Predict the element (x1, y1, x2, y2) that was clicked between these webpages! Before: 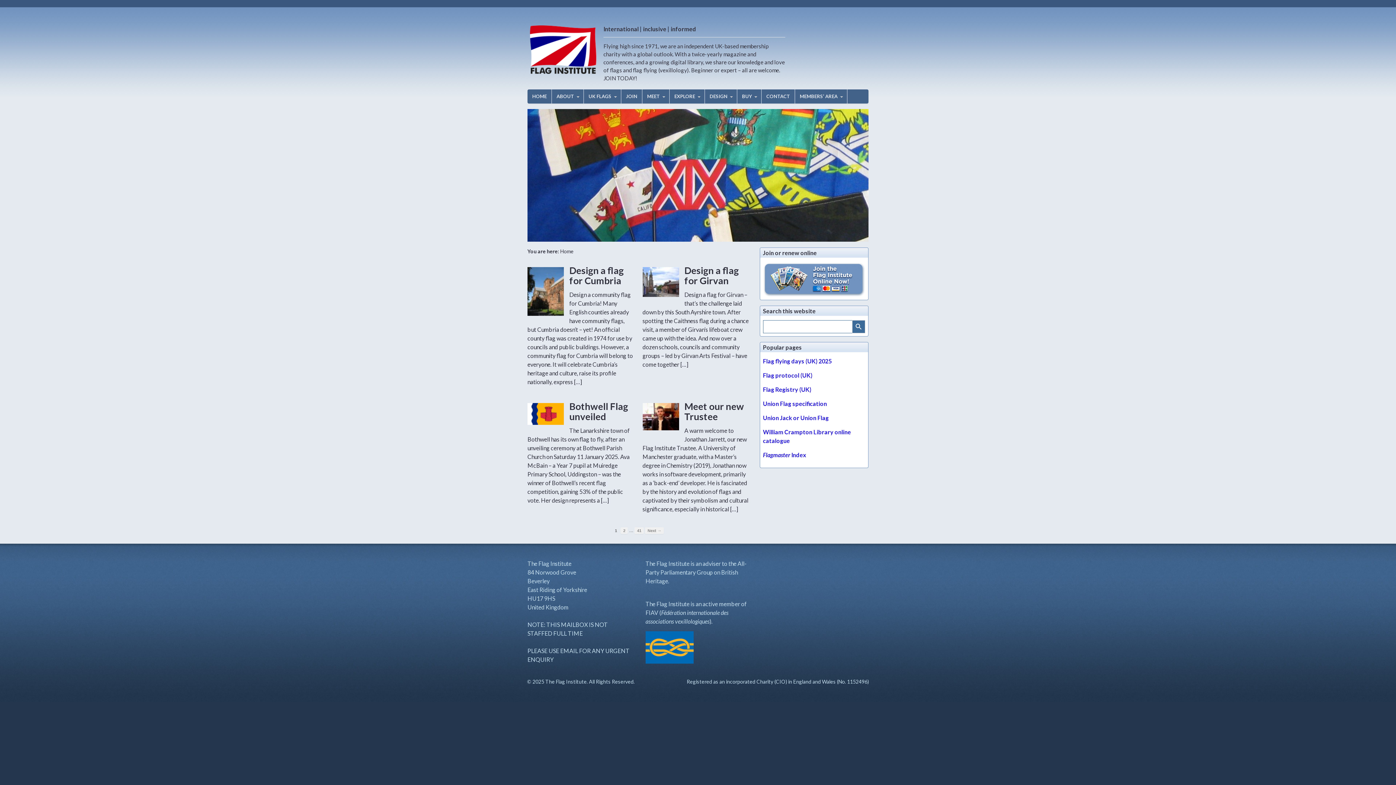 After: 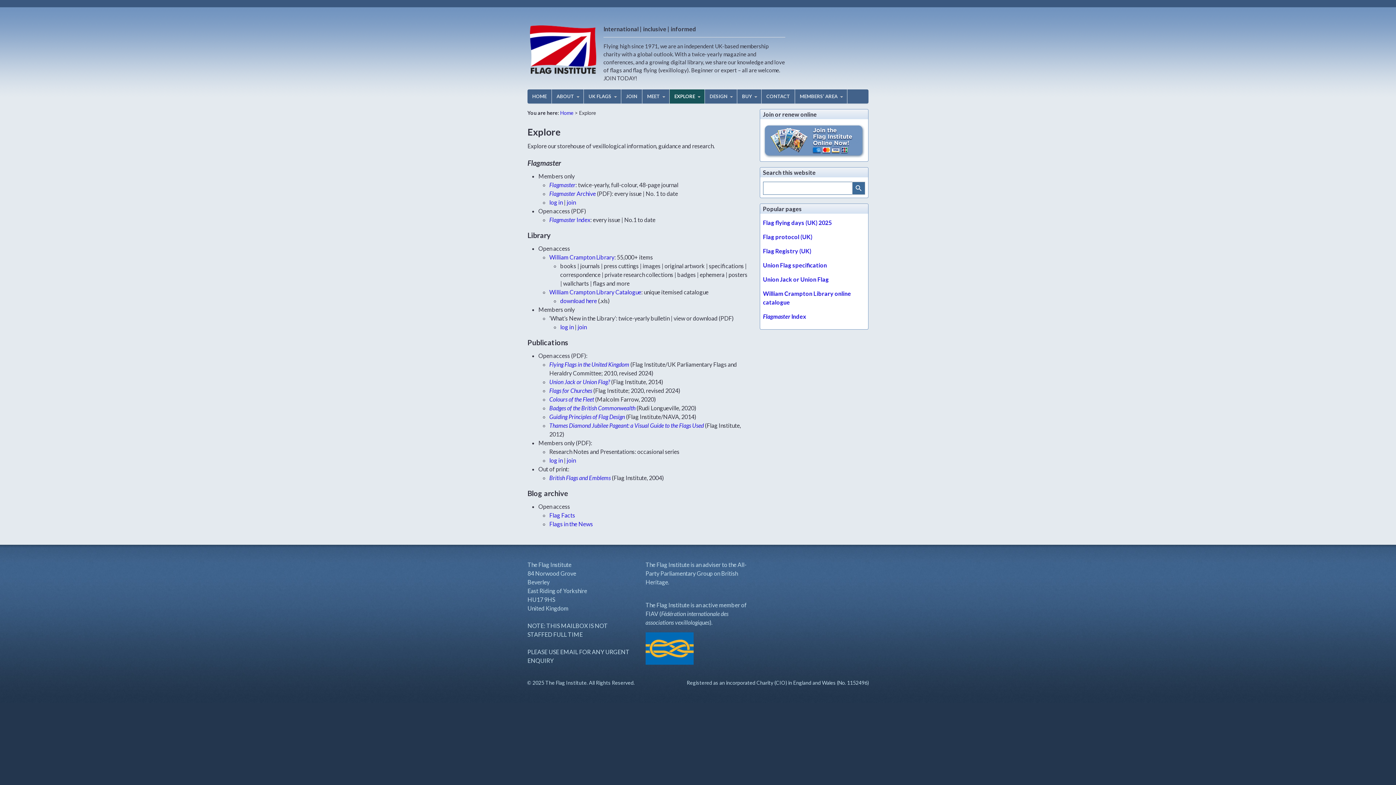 Action: label: EXPLORE bbox: (669, 89, 704, 103)